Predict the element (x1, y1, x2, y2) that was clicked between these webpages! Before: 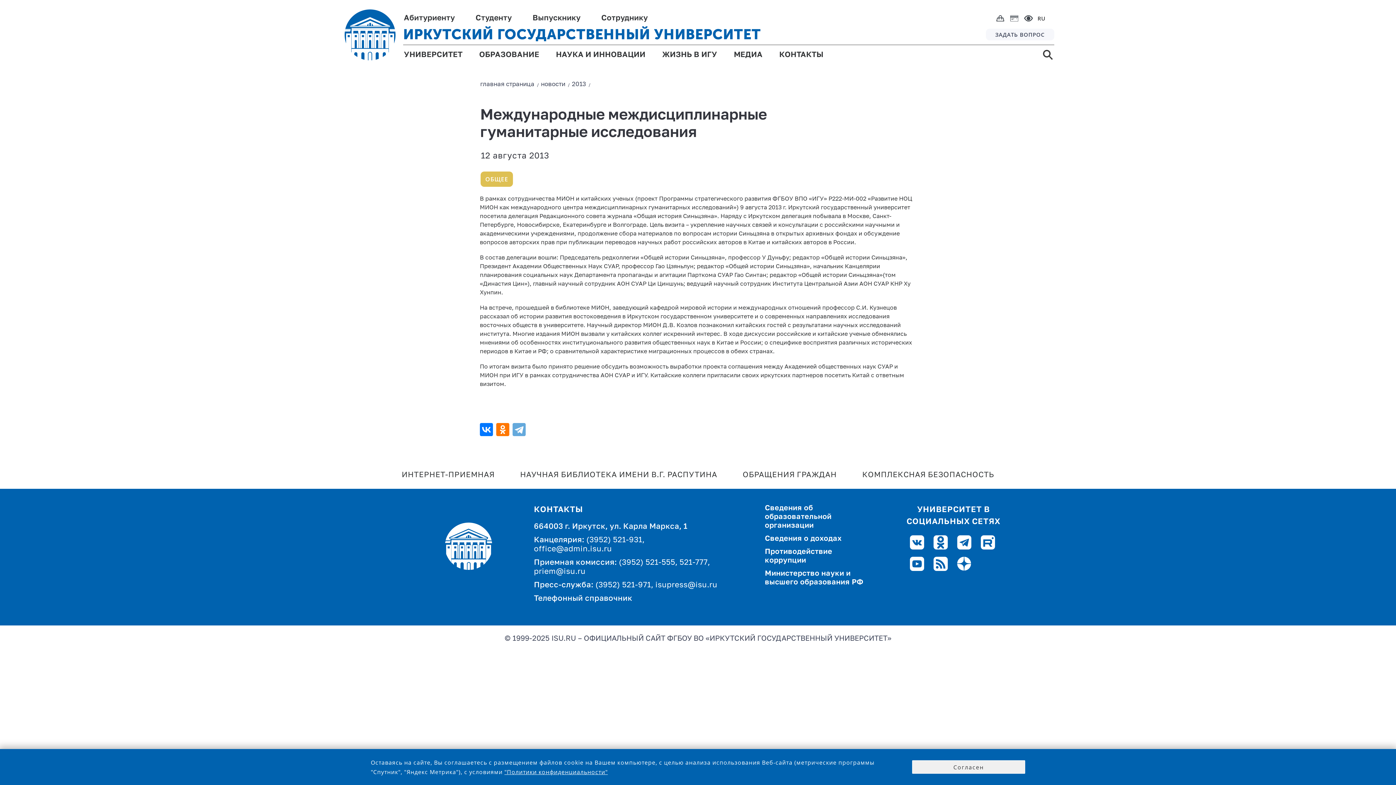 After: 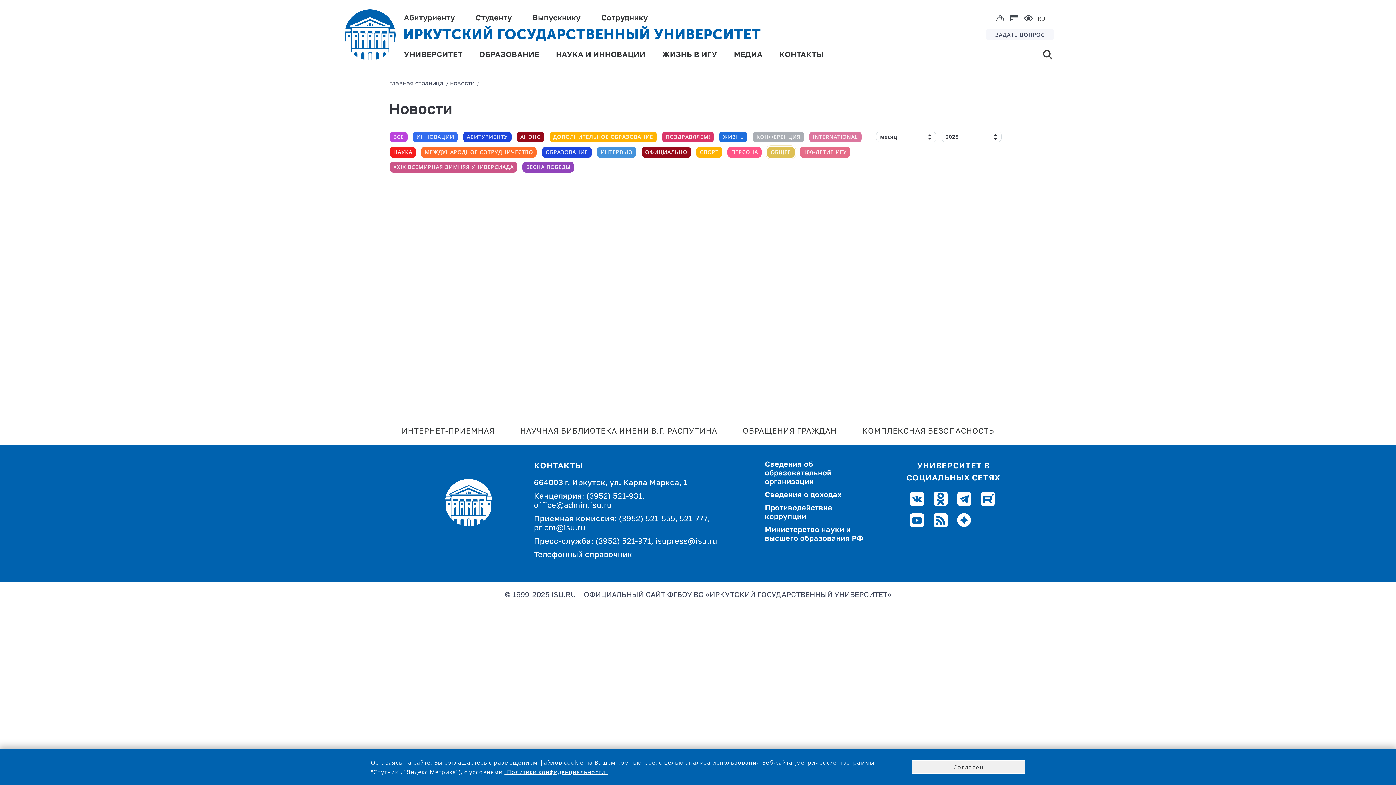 Action: bbox: (480, 171, 513, 186) label: ОБЩЕЕ